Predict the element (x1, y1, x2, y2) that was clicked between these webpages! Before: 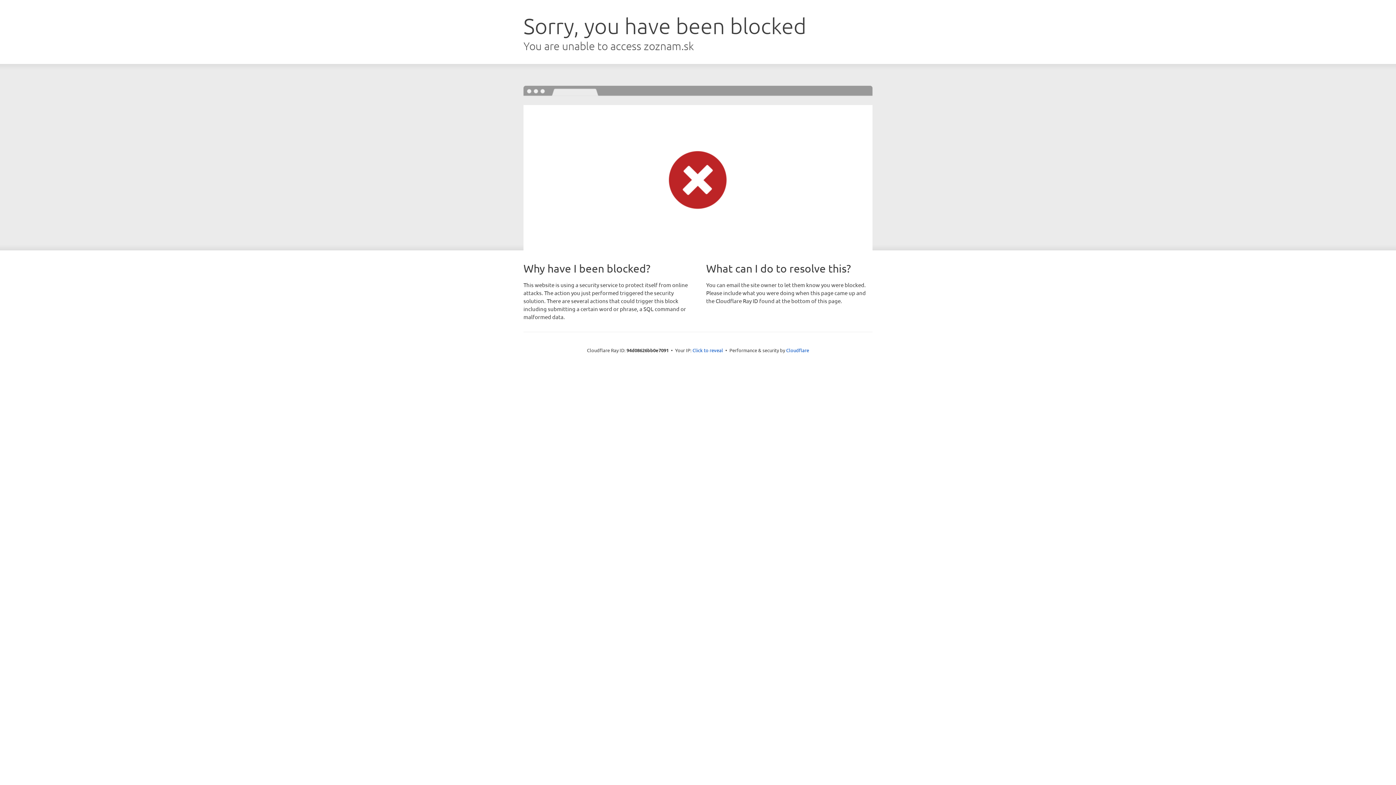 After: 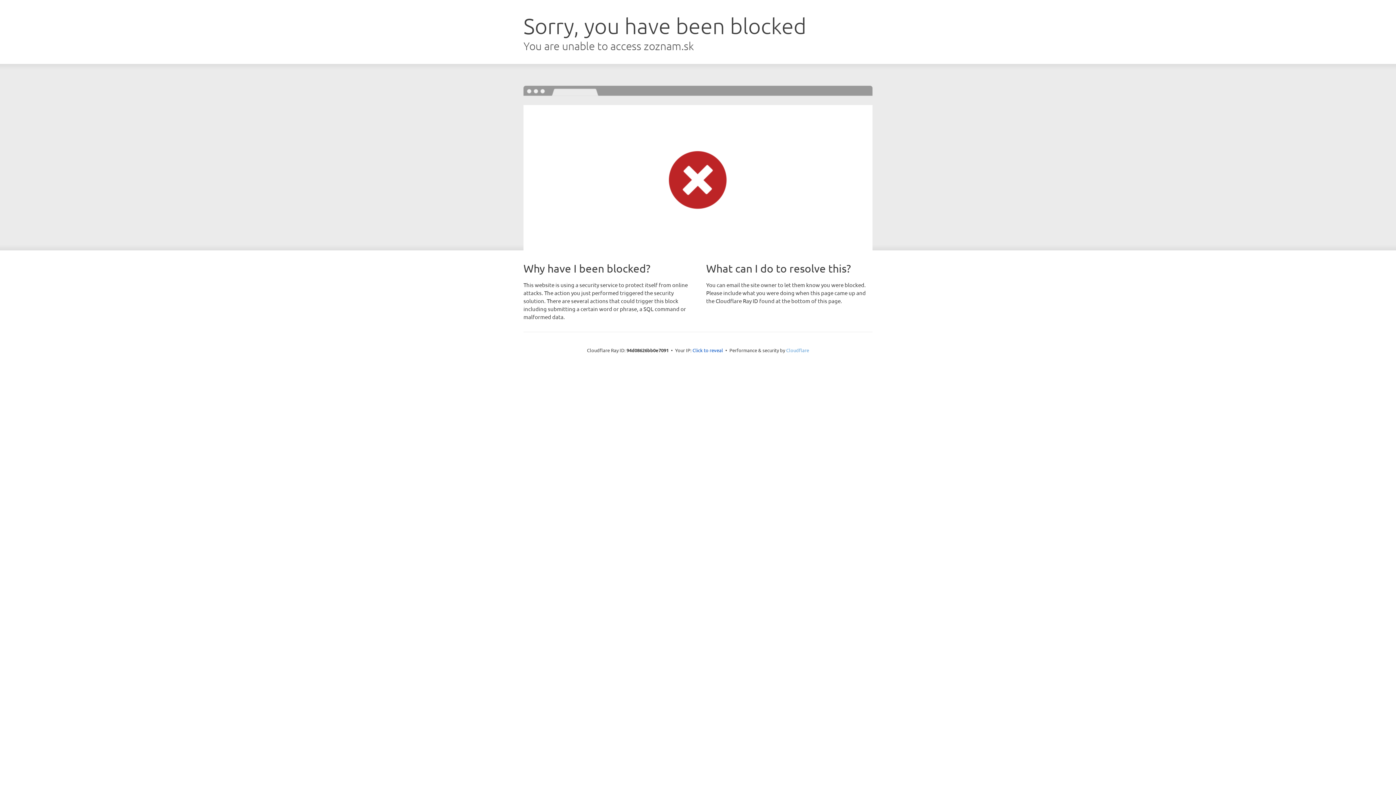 Action: bbox: (786, 347, 809, 353) label: Cloudflare